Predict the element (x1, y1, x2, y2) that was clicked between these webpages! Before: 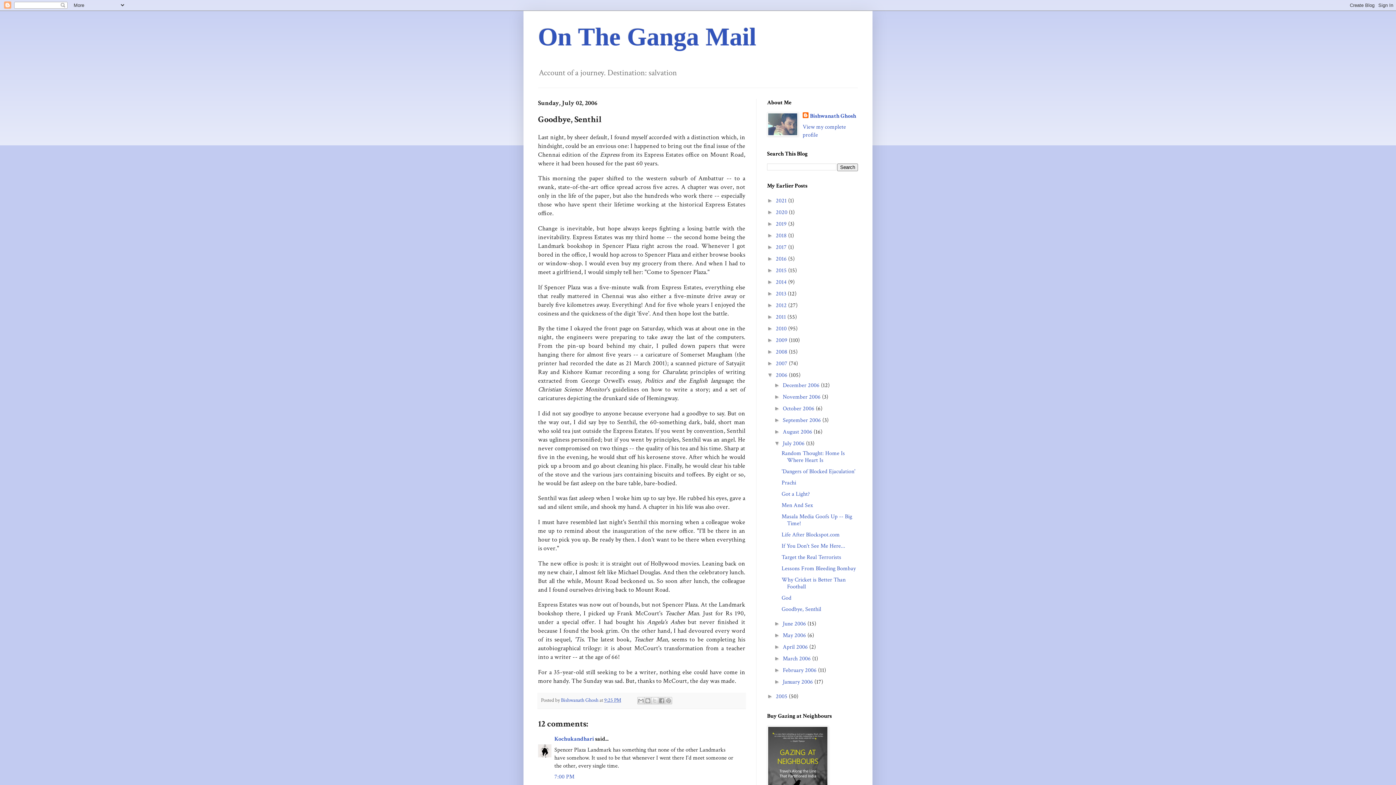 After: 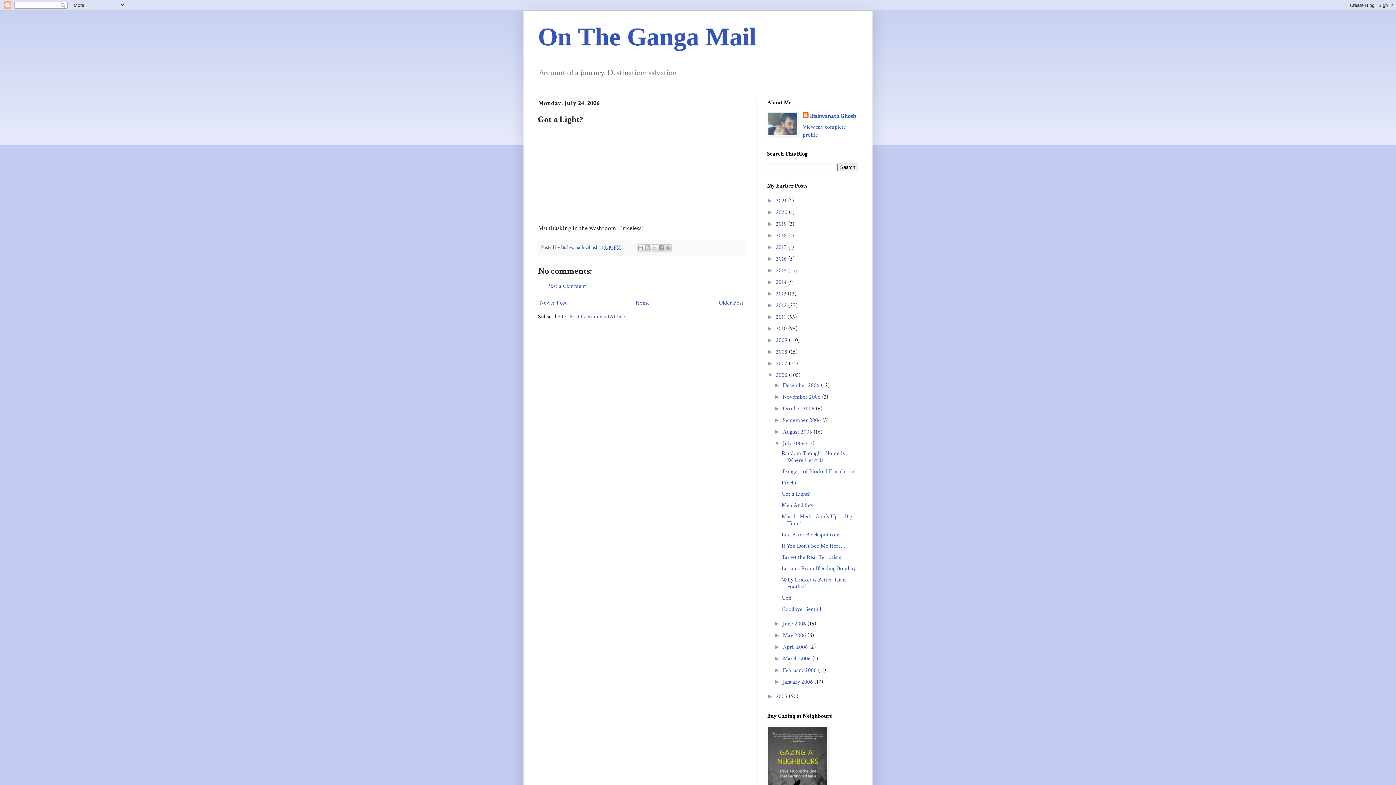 Action: bbox: (781, 490, 810, 498) label: Got a Light?